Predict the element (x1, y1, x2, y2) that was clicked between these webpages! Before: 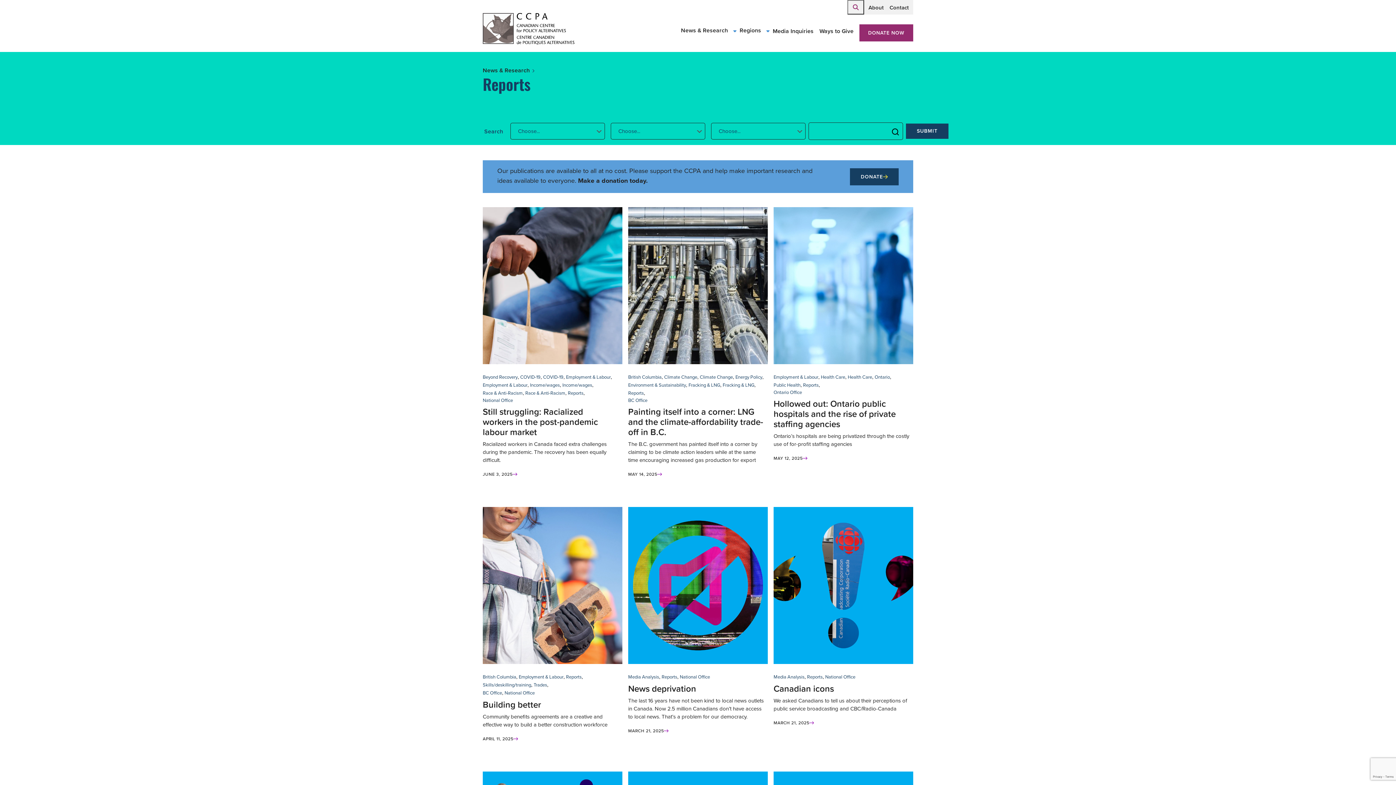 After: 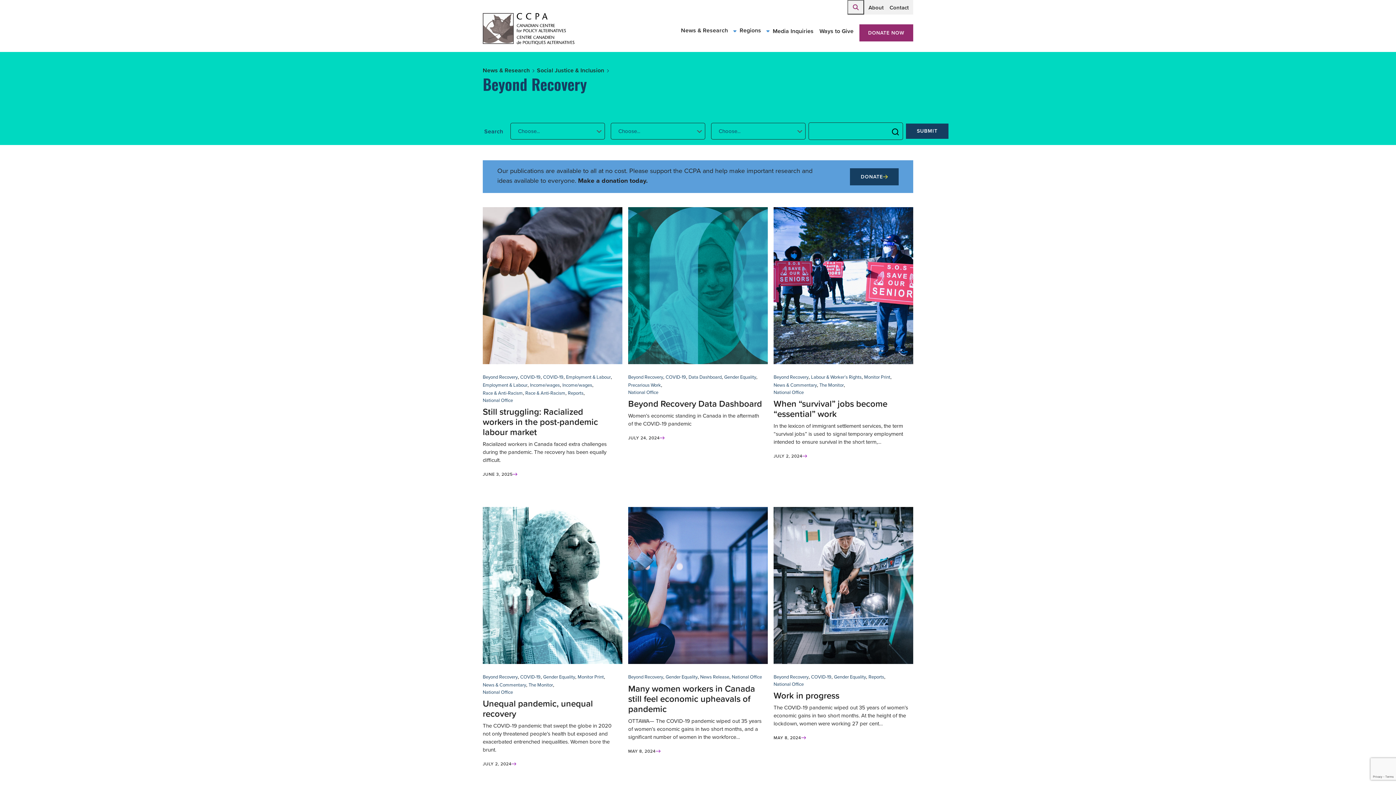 Action: label: Beyond Recovery bbox: (482, 373, 517, 381)